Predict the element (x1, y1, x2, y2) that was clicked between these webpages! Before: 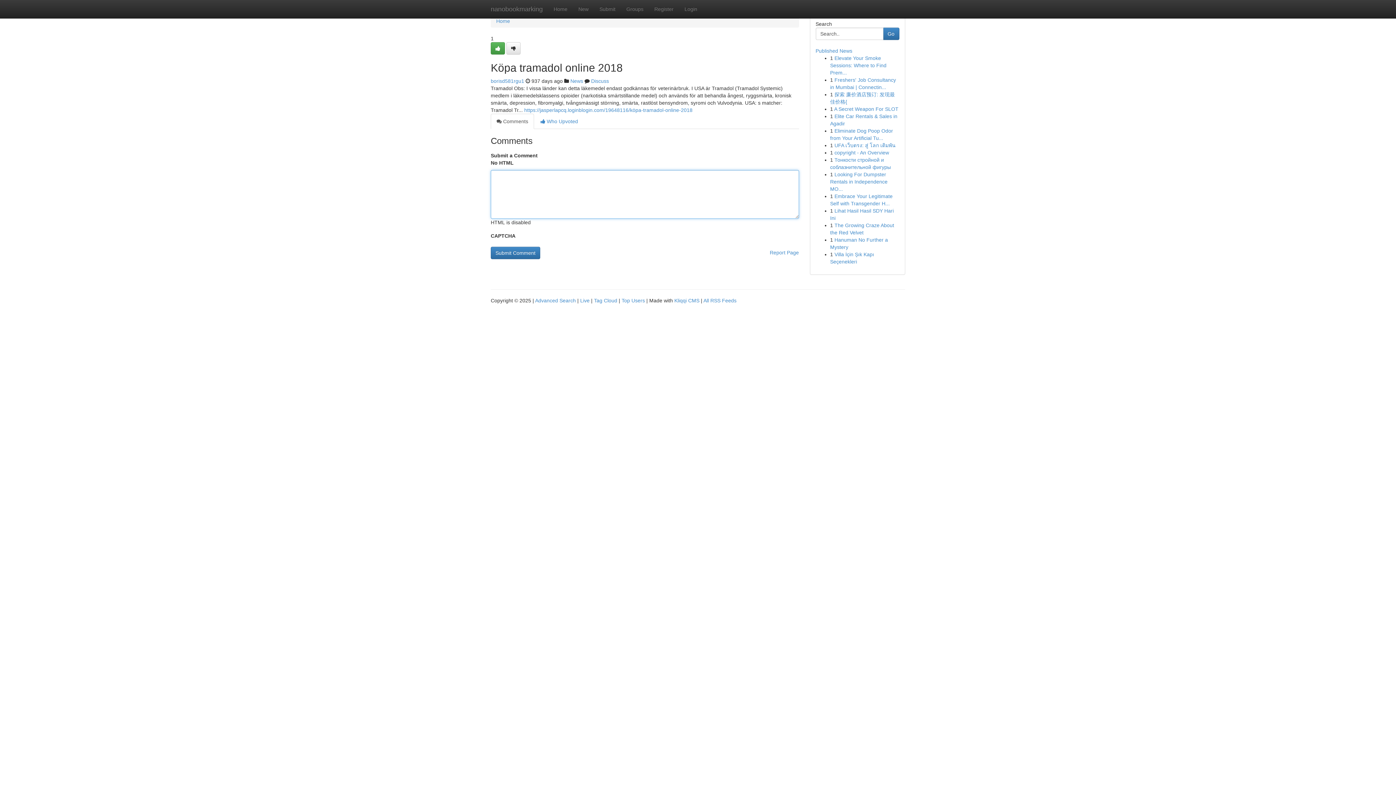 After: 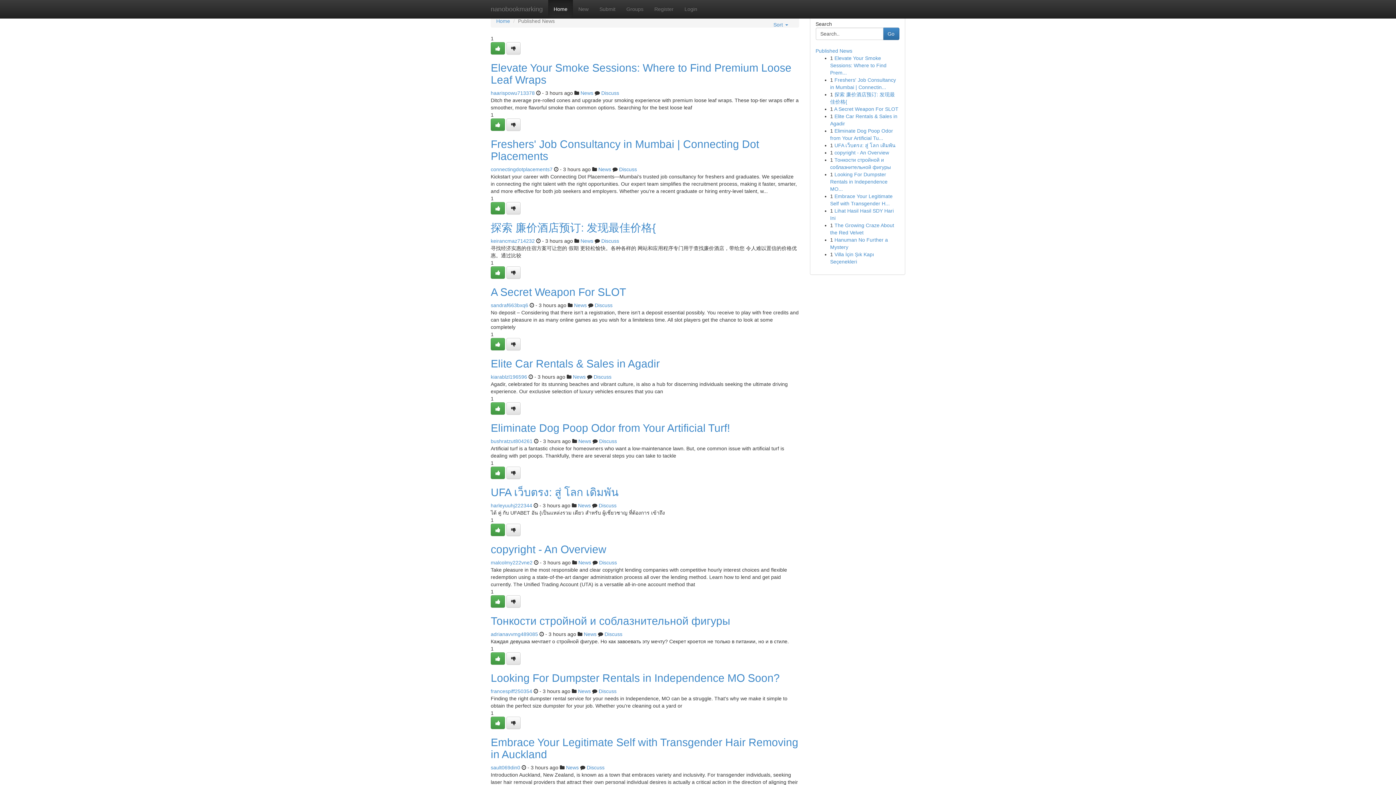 Action: label: Home bbox: (496, 18, 510, 24)